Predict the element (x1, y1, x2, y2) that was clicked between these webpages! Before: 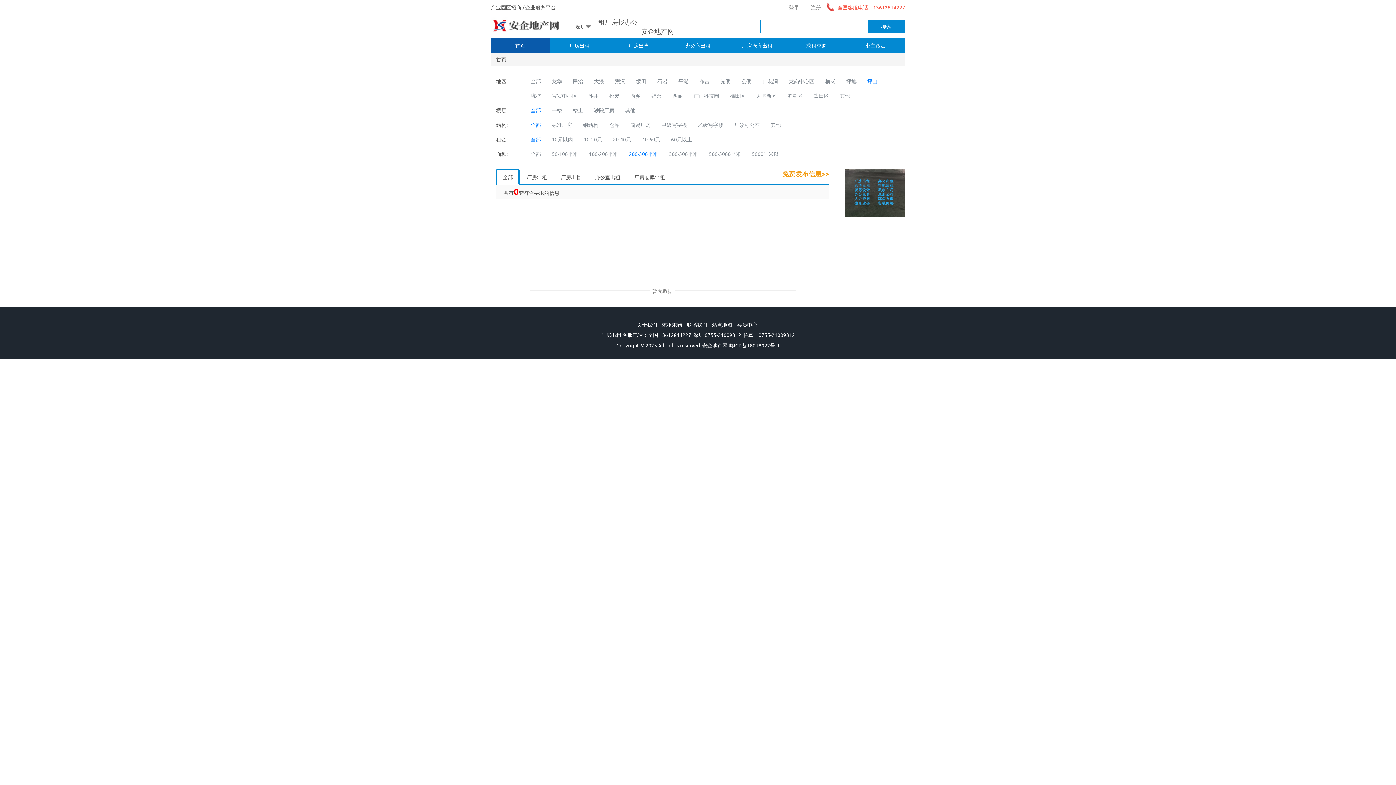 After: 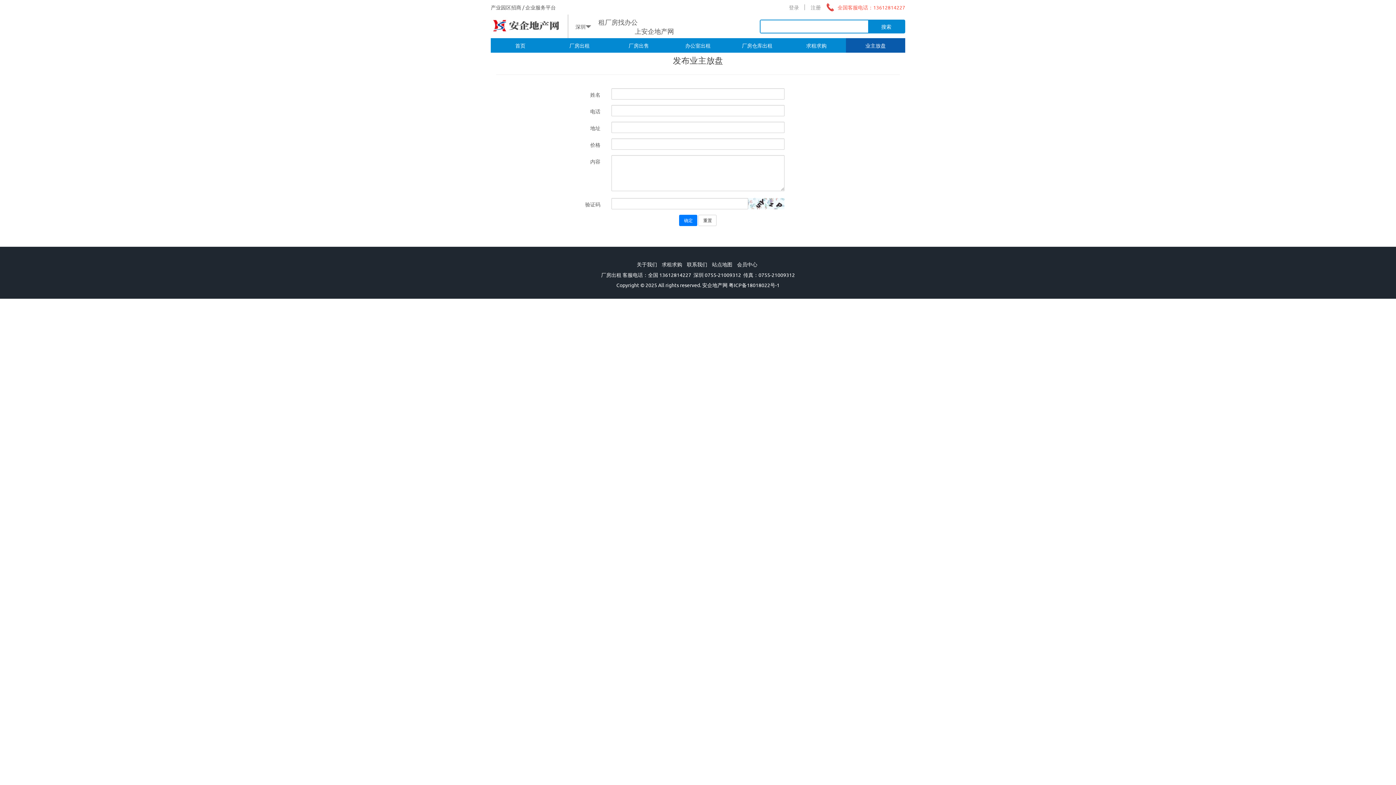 Action: bbox: (846, 38, 905, 52) label: 业主放盘